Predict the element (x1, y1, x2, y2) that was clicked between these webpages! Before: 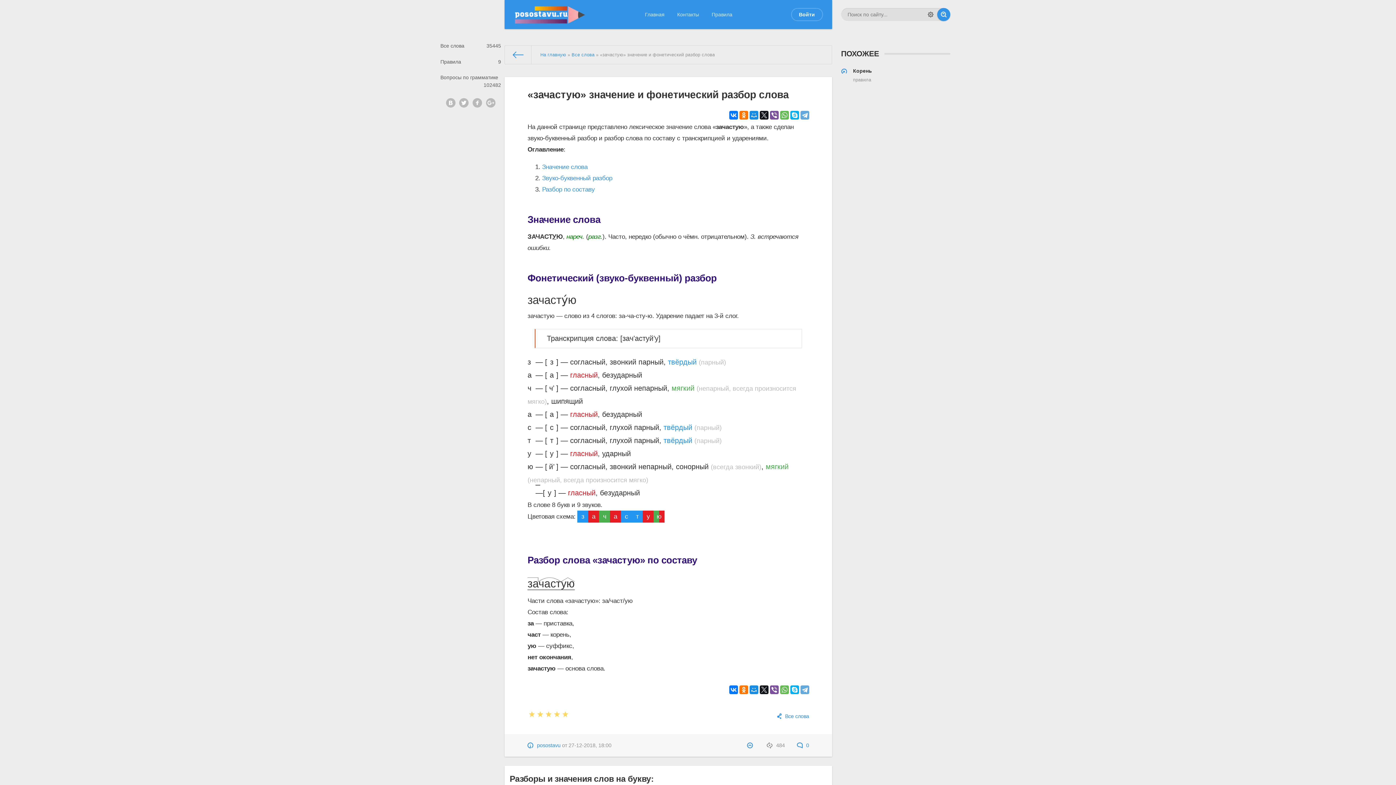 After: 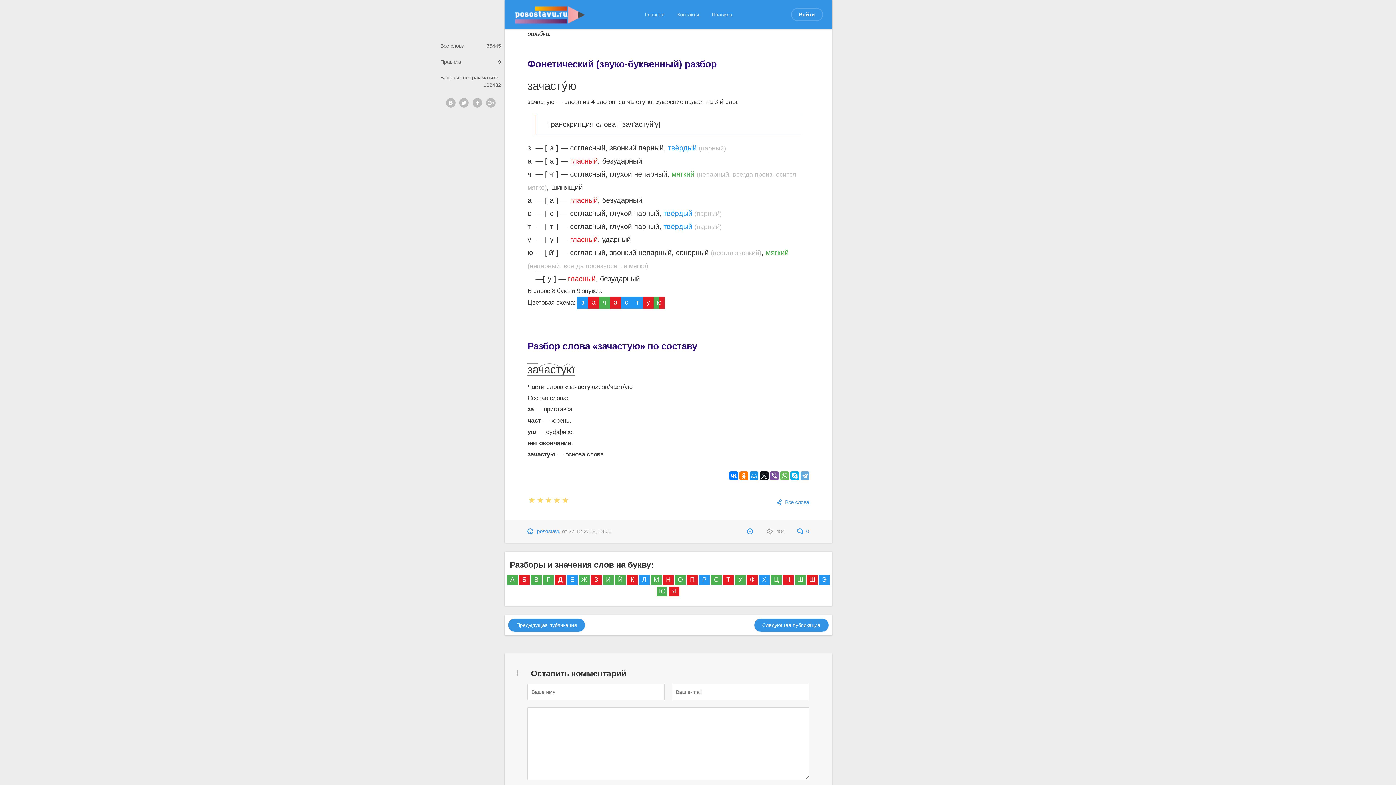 Action: bbox: (542, 163, 587, 170) label: Значение слова